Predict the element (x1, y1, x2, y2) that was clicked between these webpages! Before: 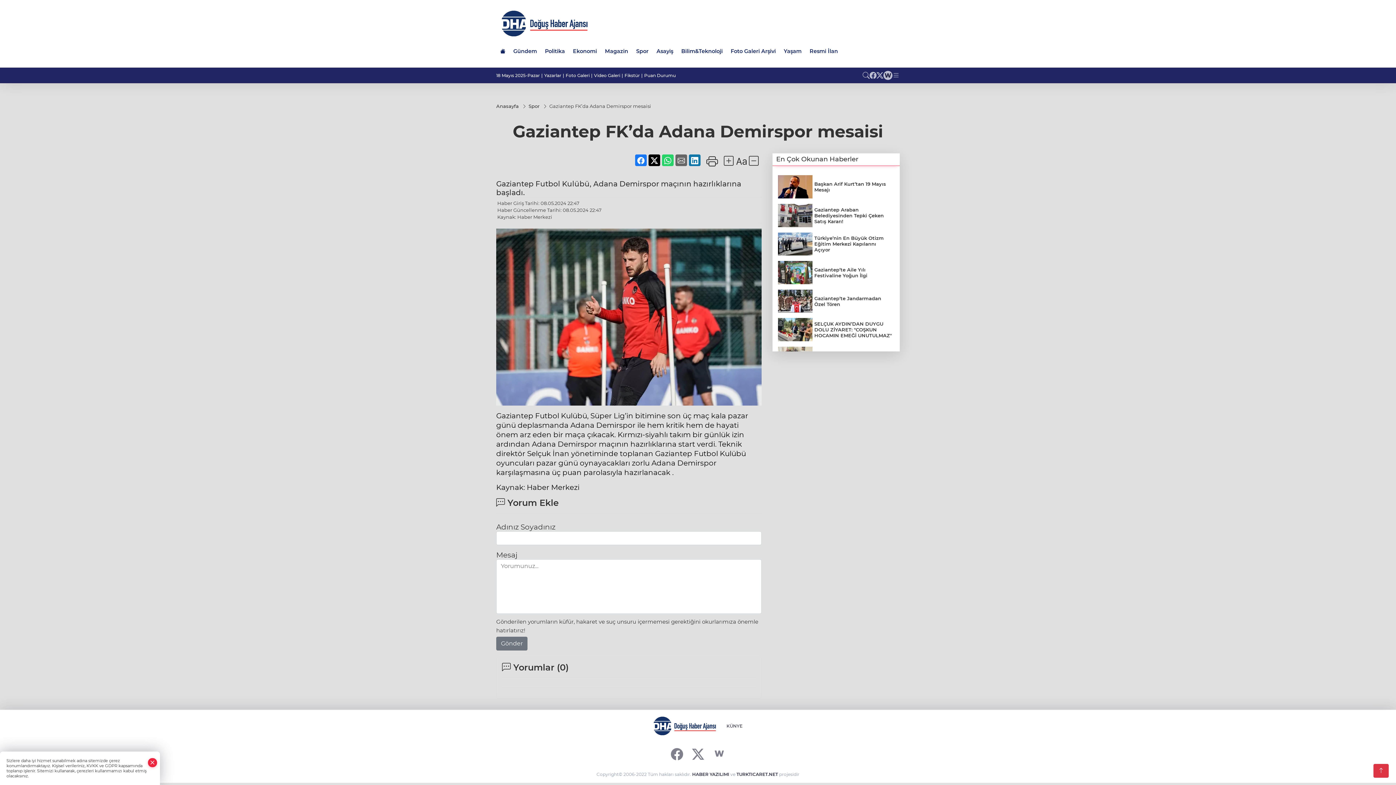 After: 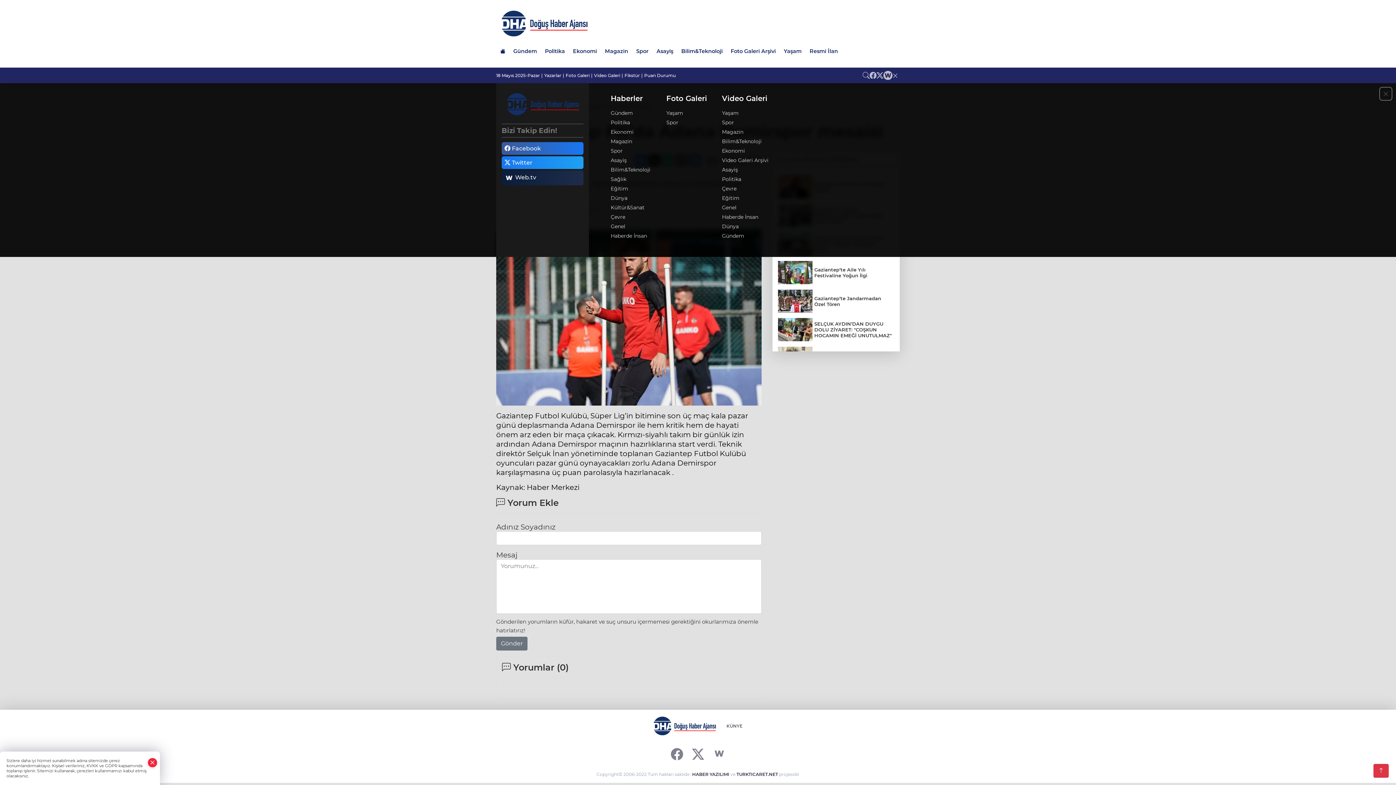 Action: bbox: (892, 70, 899, 79)